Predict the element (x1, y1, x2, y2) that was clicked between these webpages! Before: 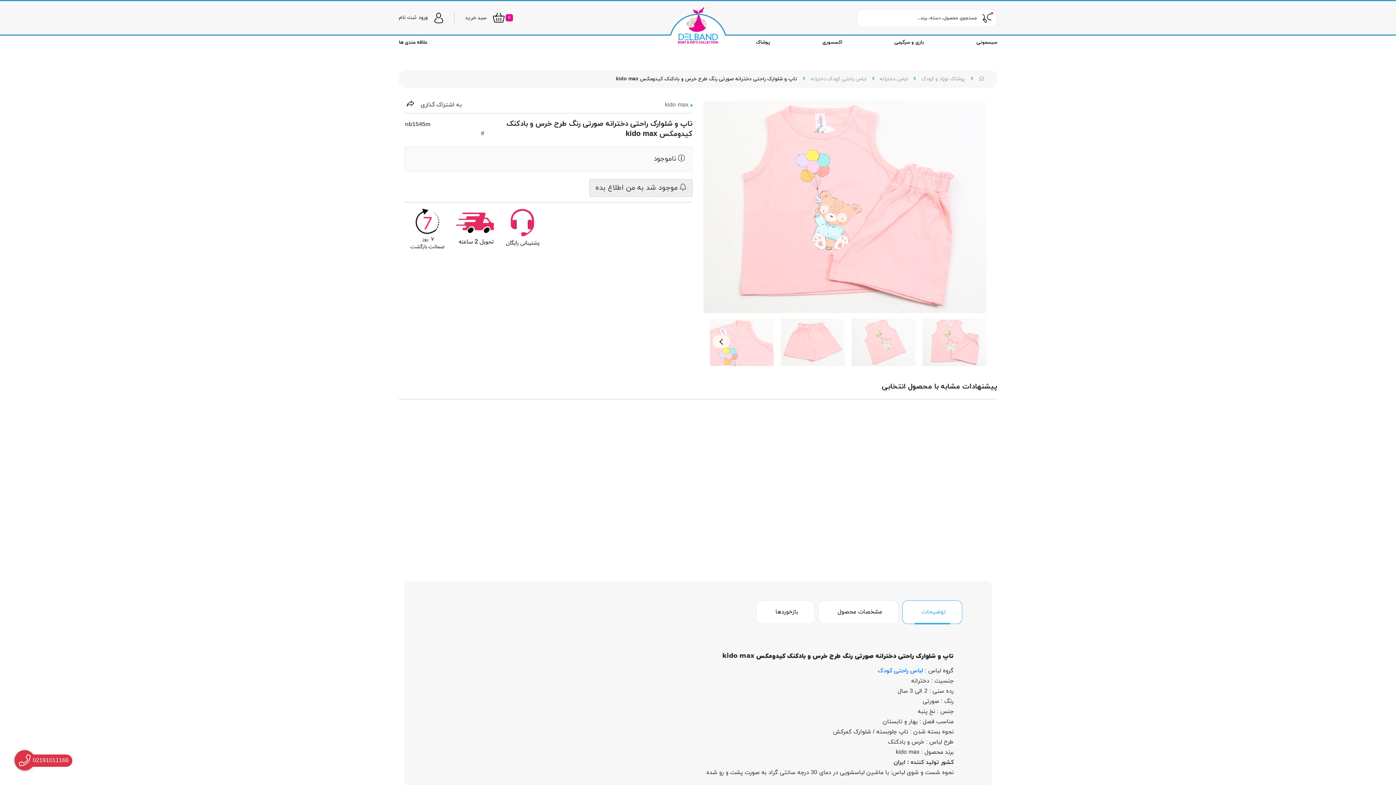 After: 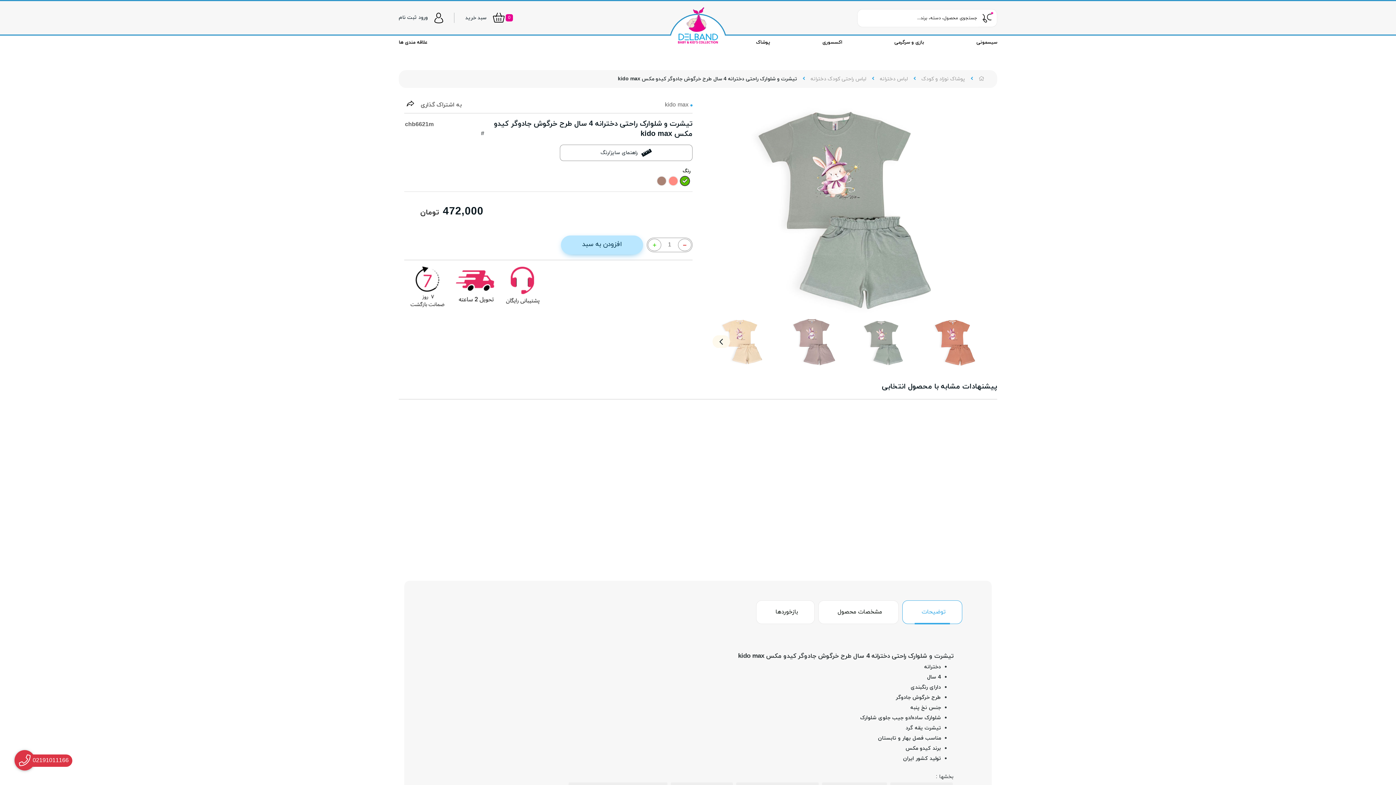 Action: bbox: (529, 419, 626, 492)